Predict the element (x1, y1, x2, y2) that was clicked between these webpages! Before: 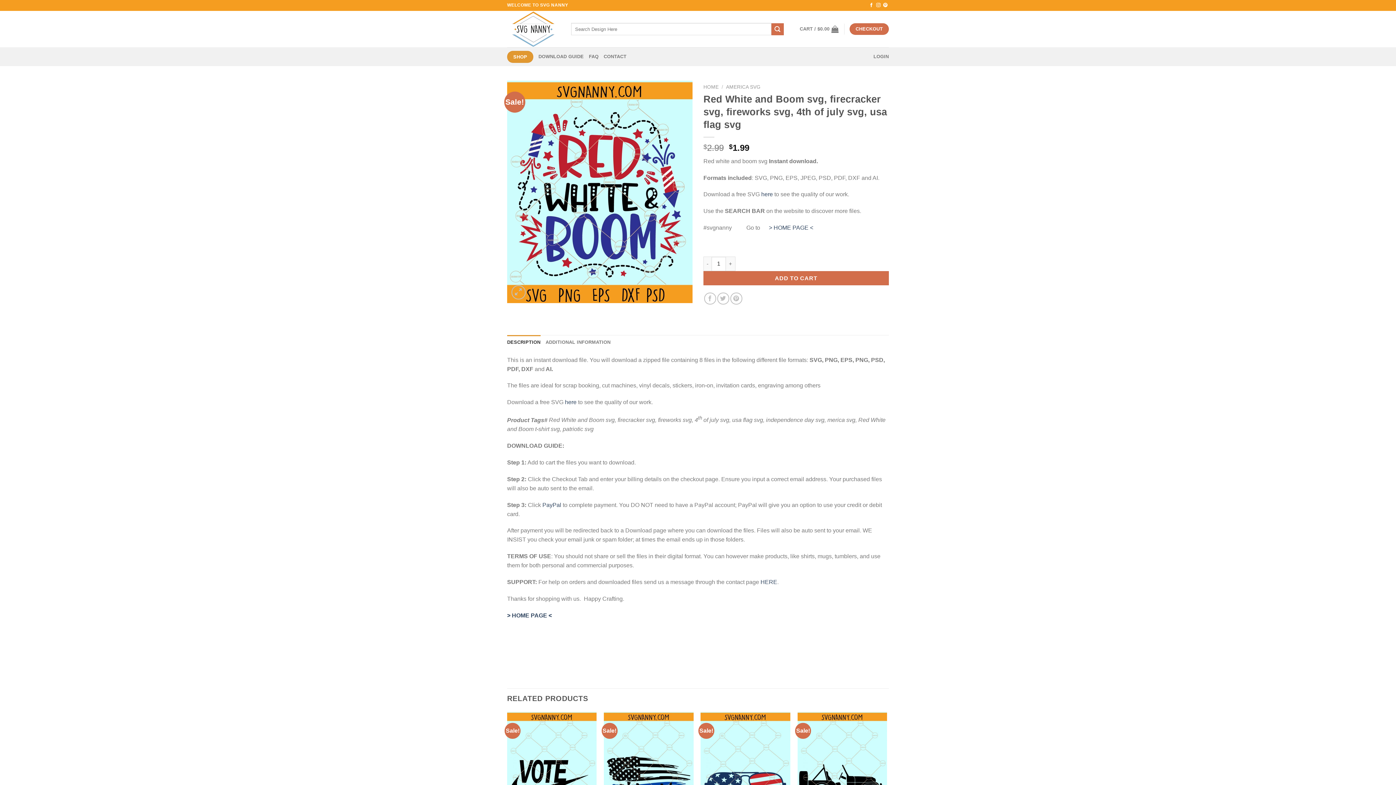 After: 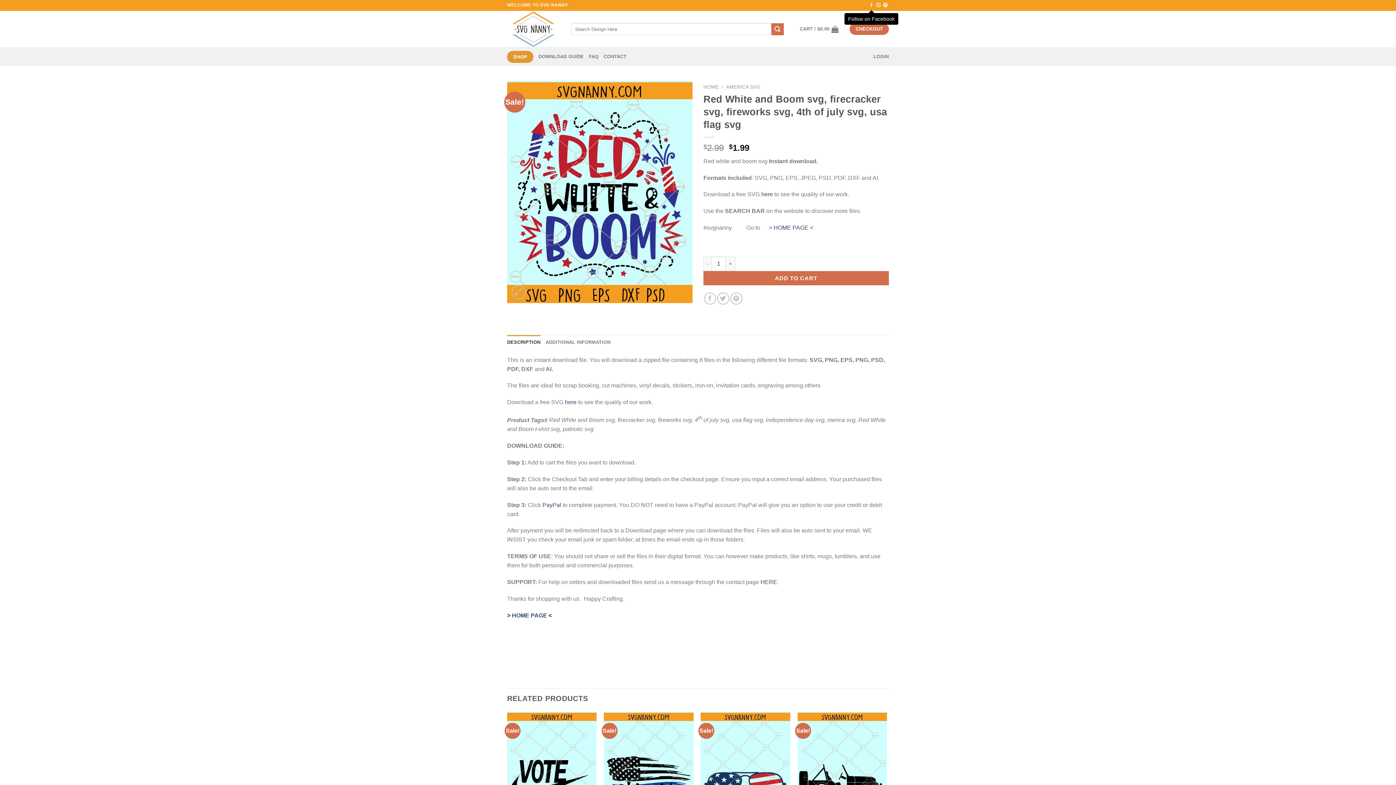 Action: label: Follow on Facebook bbox: (869, 2, 873, 7)